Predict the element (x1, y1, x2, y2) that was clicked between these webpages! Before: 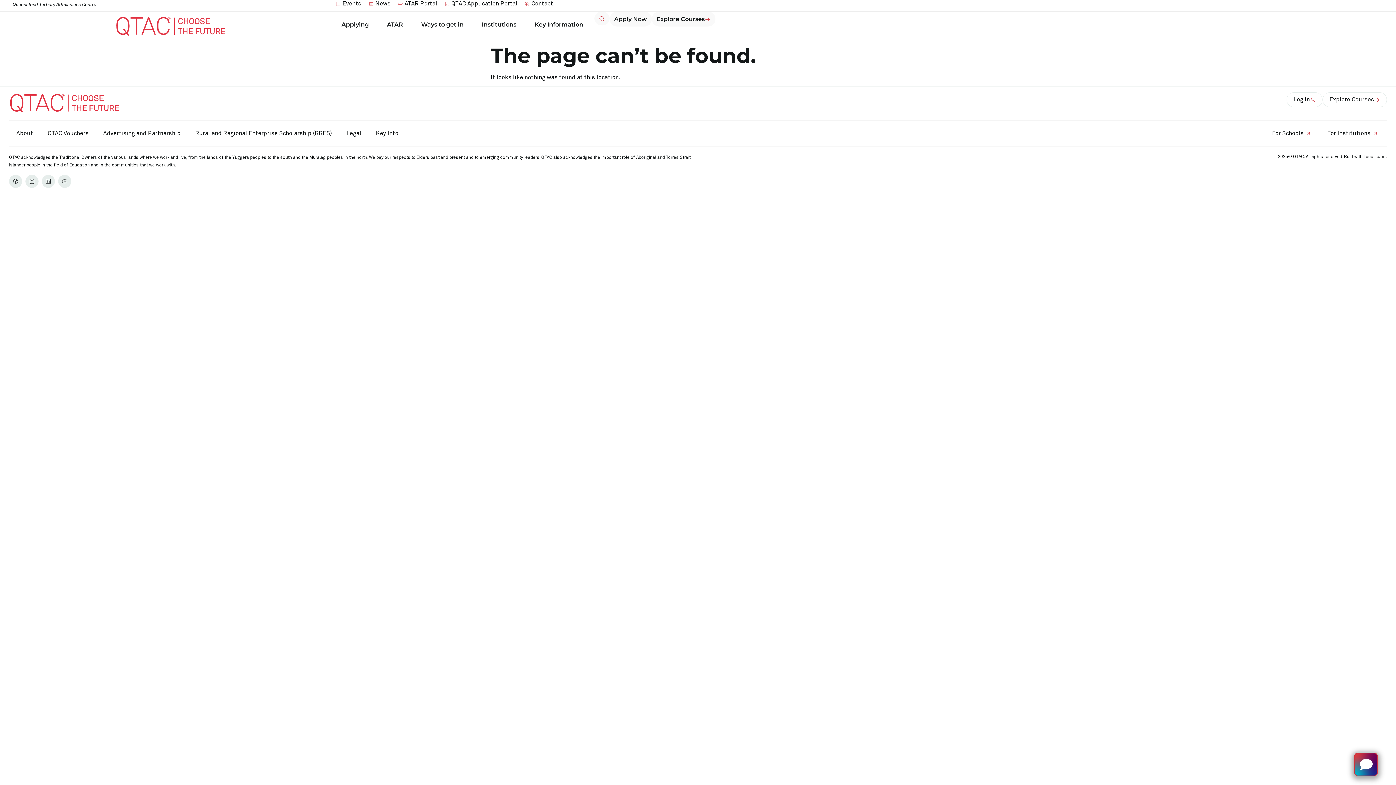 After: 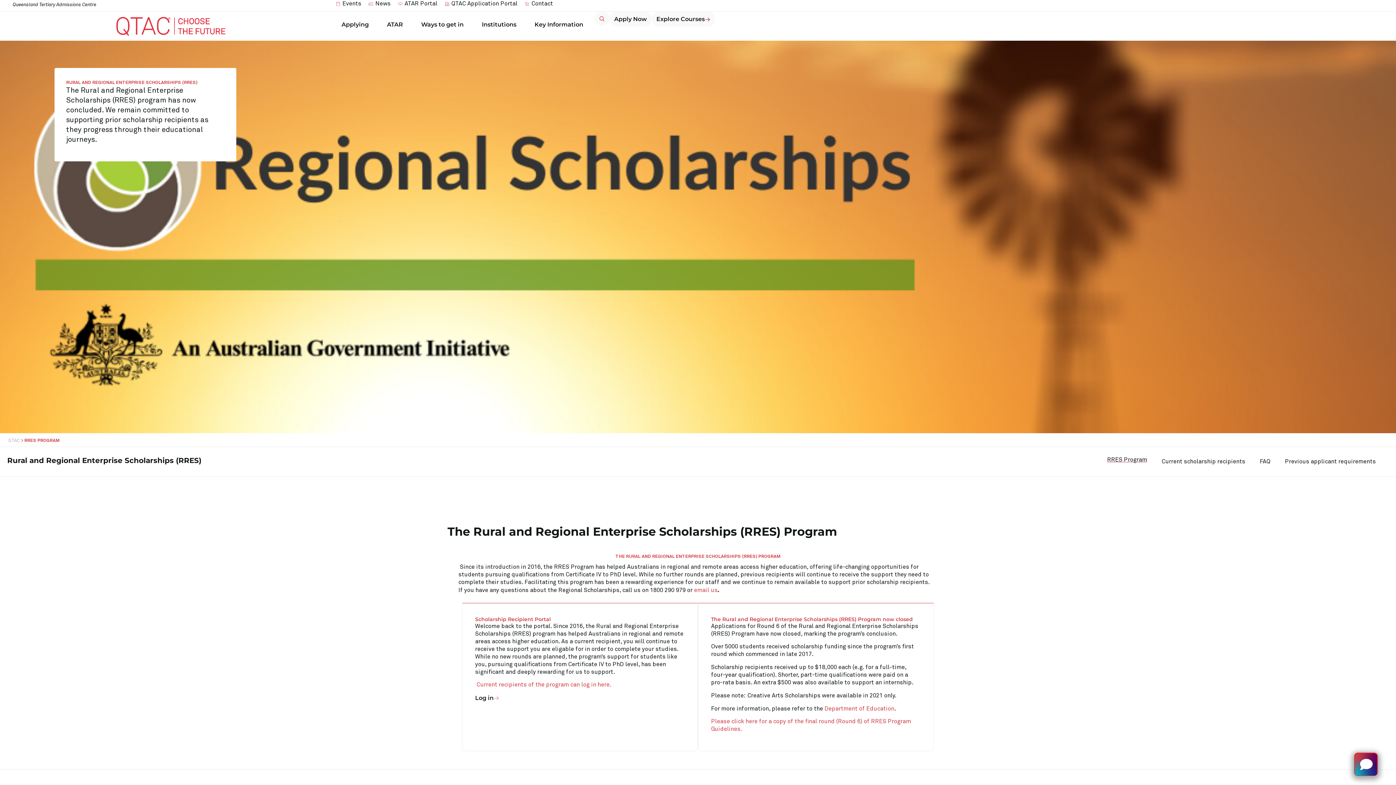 Action: bbox: (188, 120, 339, 146) label: Rural and Regional Enterprise Scholarship (RRES)